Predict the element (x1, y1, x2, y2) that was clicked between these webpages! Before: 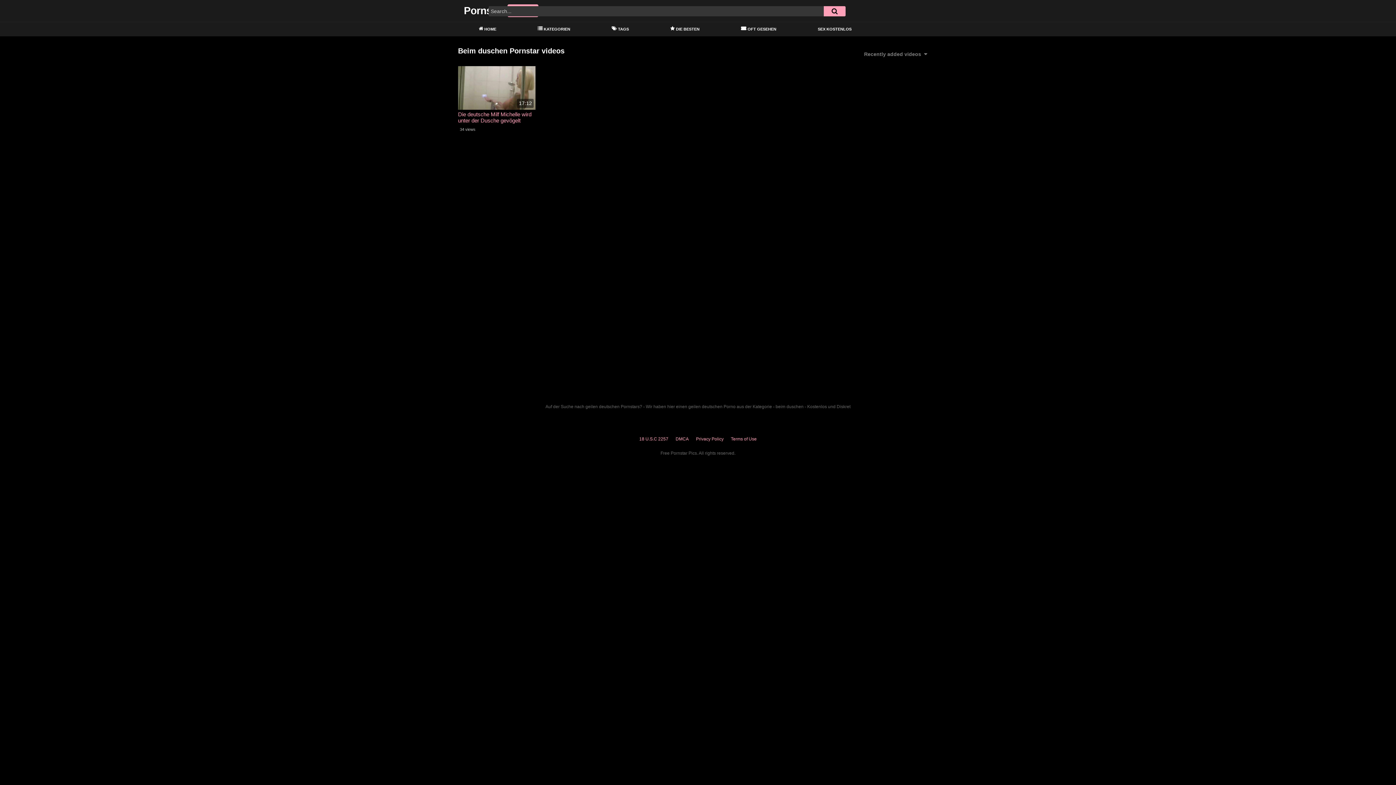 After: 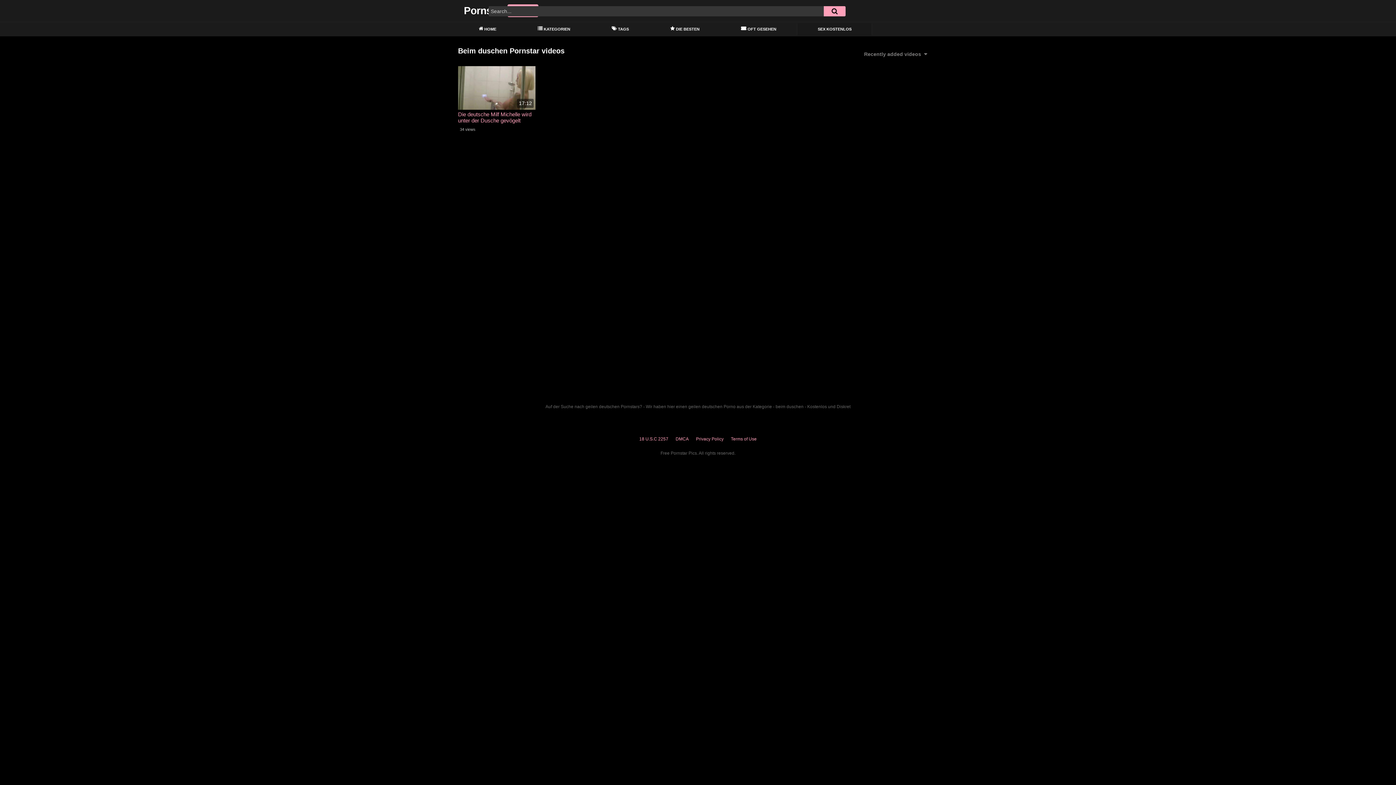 Action: bbox: (797, 23, 872, 35) label: SEX KOSTENLOS